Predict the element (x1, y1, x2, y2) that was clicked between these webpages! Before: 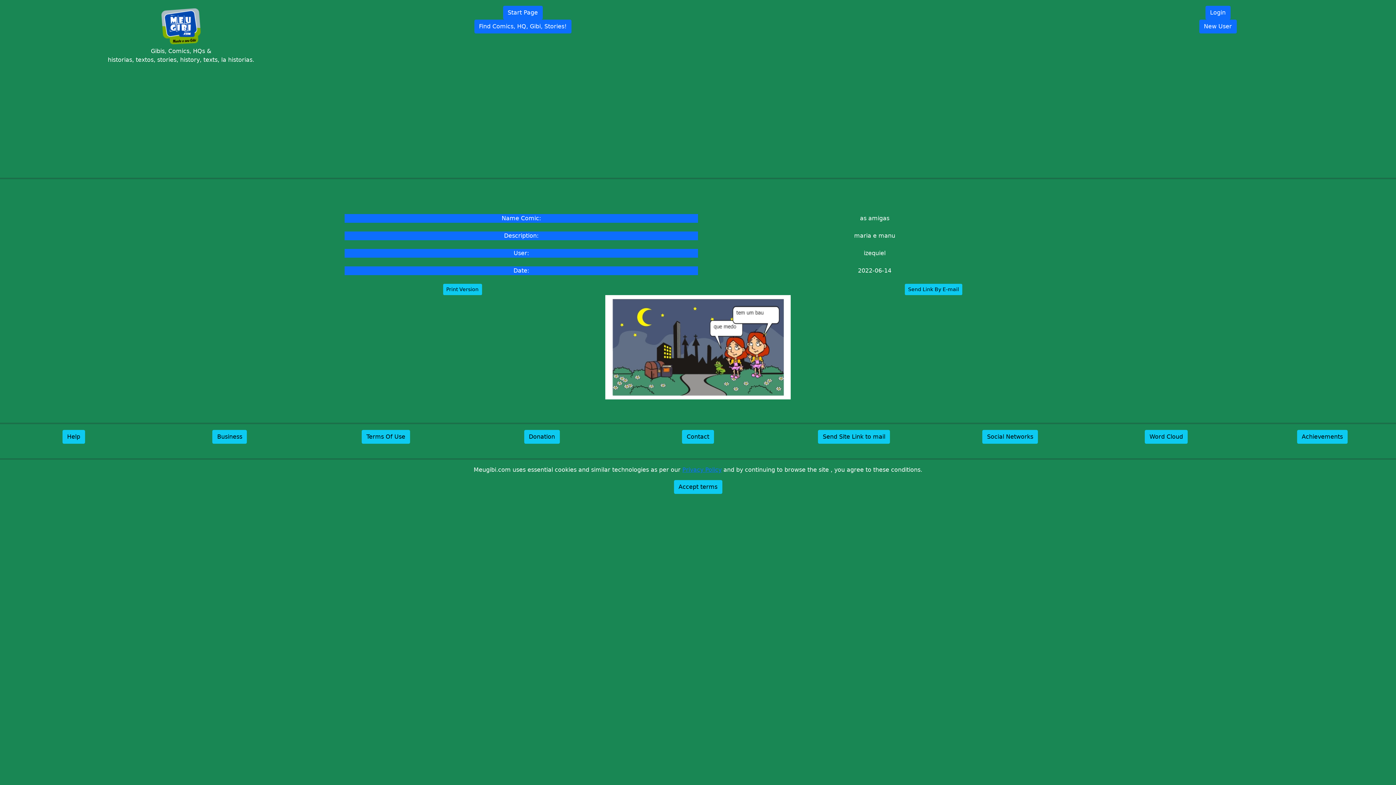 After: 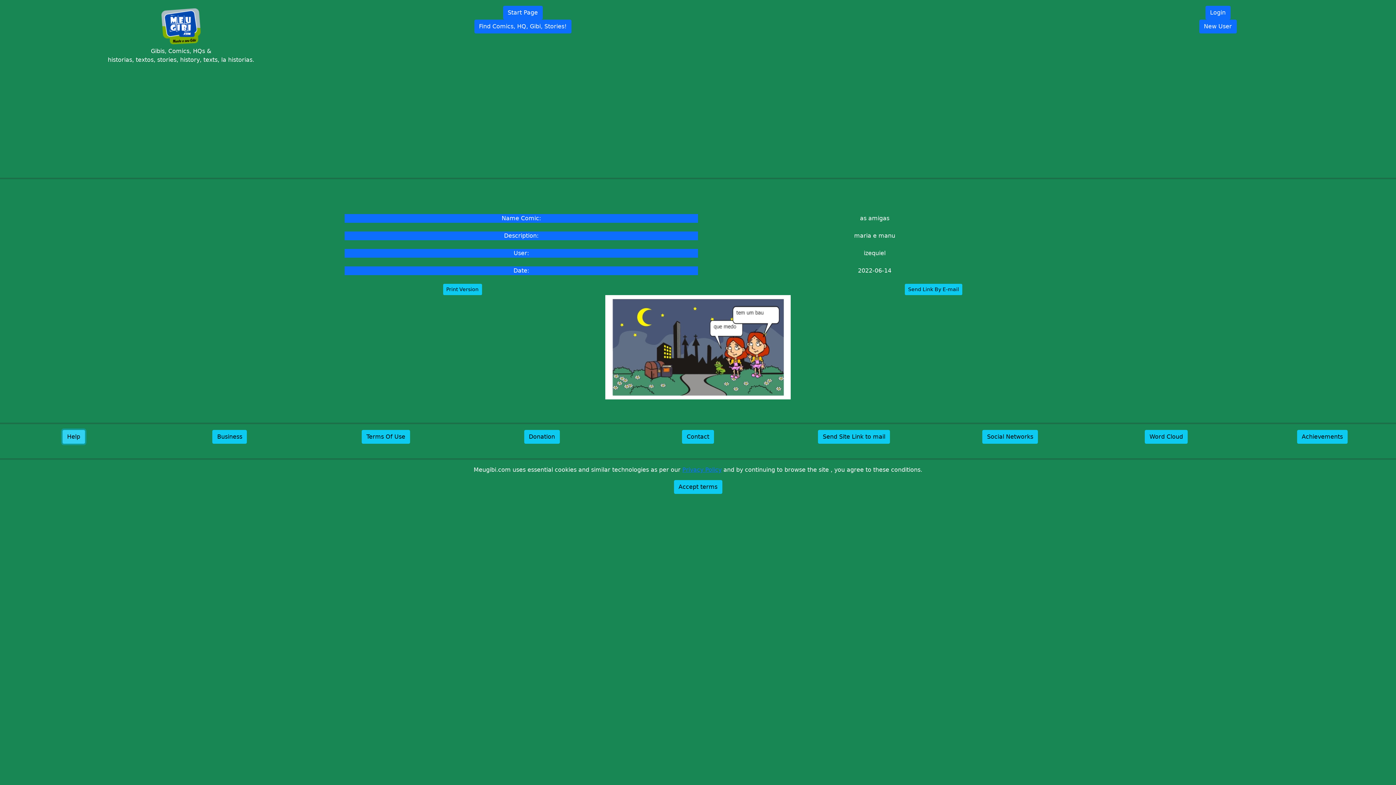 Action: label: Help bbox: (62, 430, 84, 444)